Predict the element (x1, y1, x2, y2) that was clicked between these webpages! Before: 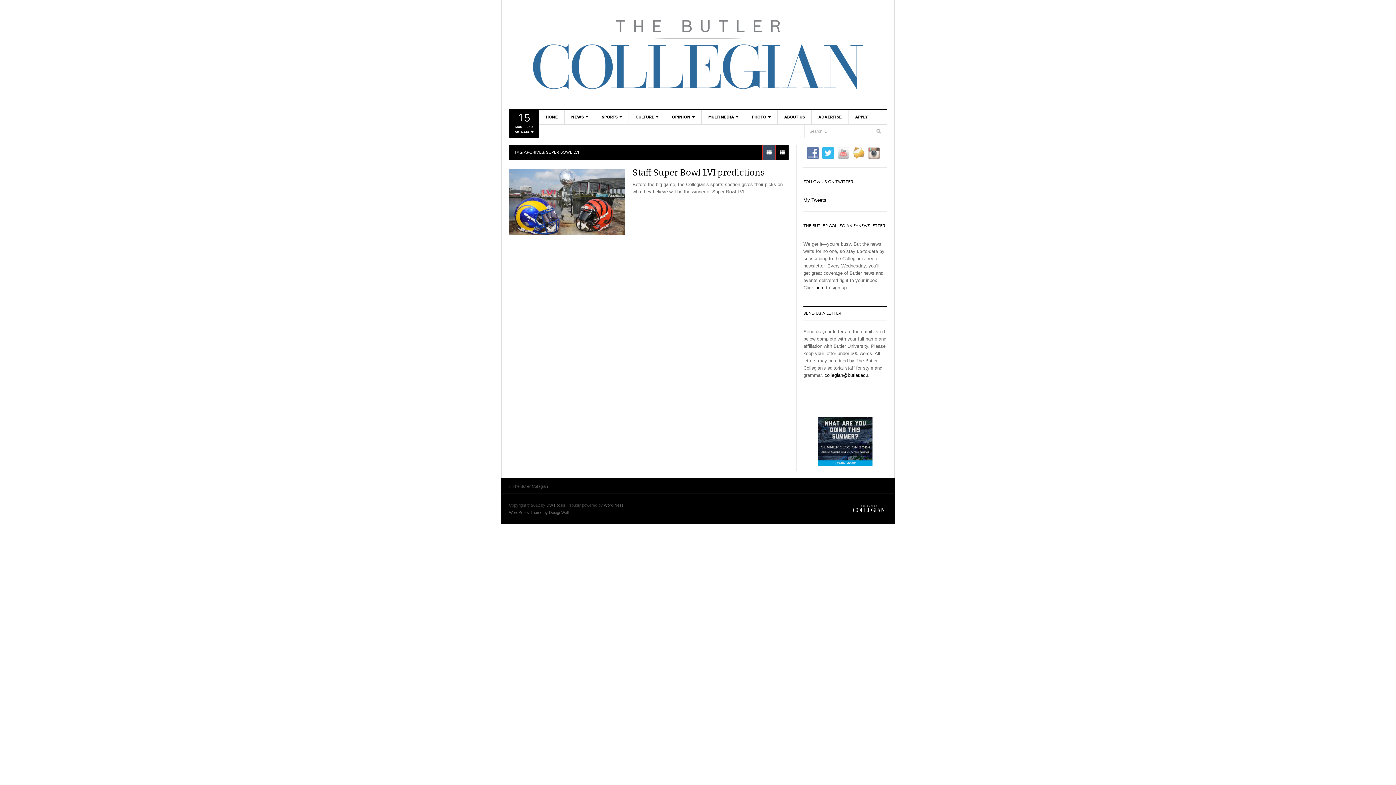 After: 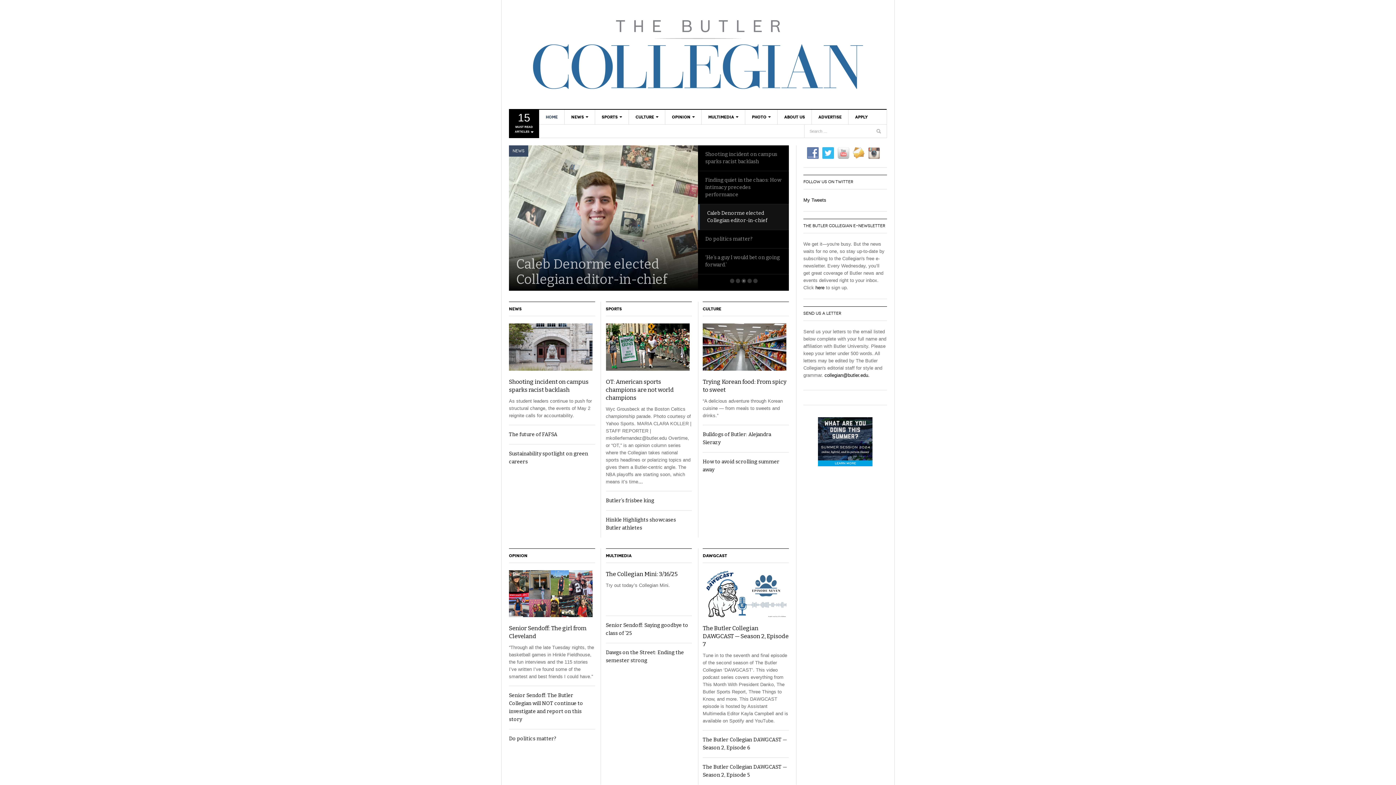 Action: label: The Butler Collegian bbox: (850, 501, 887, 516)